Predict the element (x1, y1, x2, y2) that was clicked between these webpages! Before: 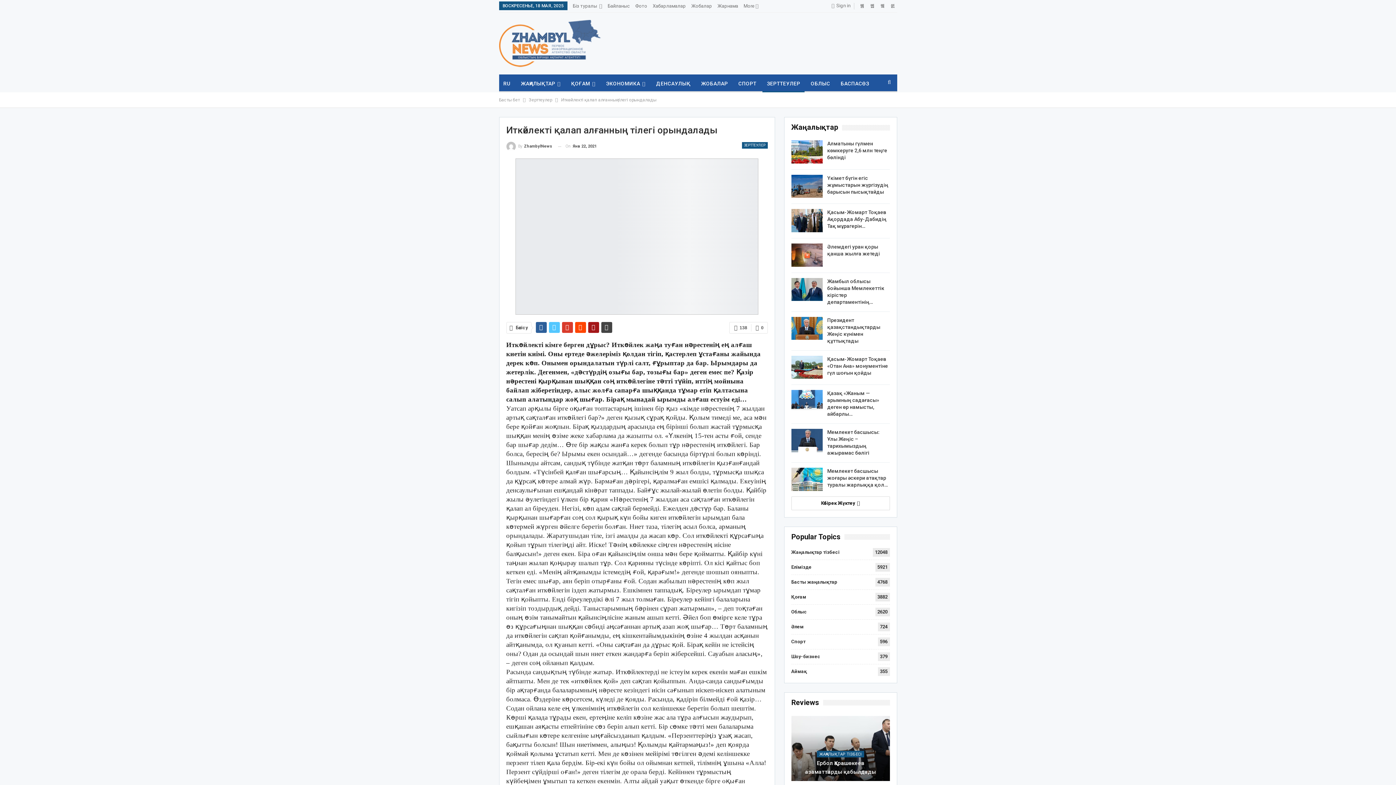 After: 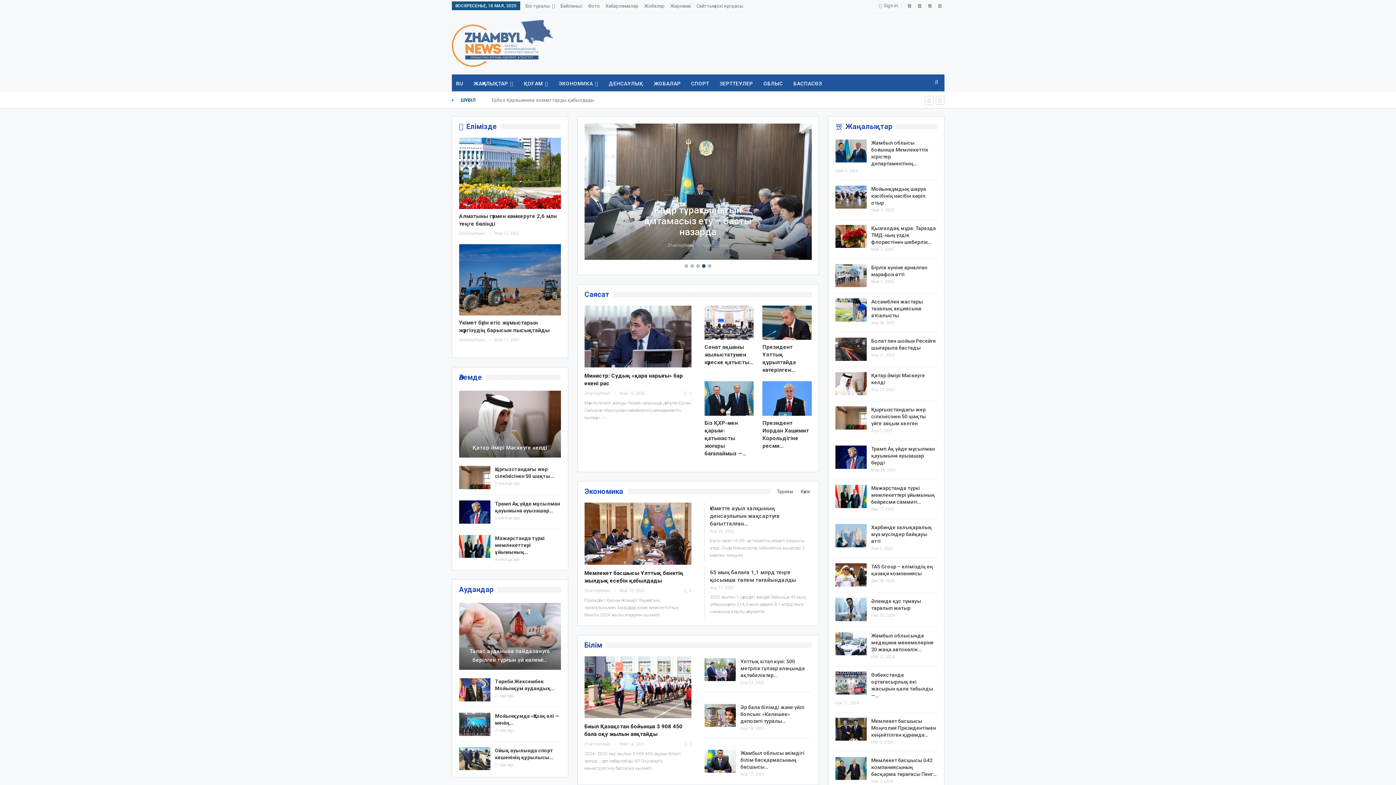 Action: bbox: (499, 31, 600, 52)